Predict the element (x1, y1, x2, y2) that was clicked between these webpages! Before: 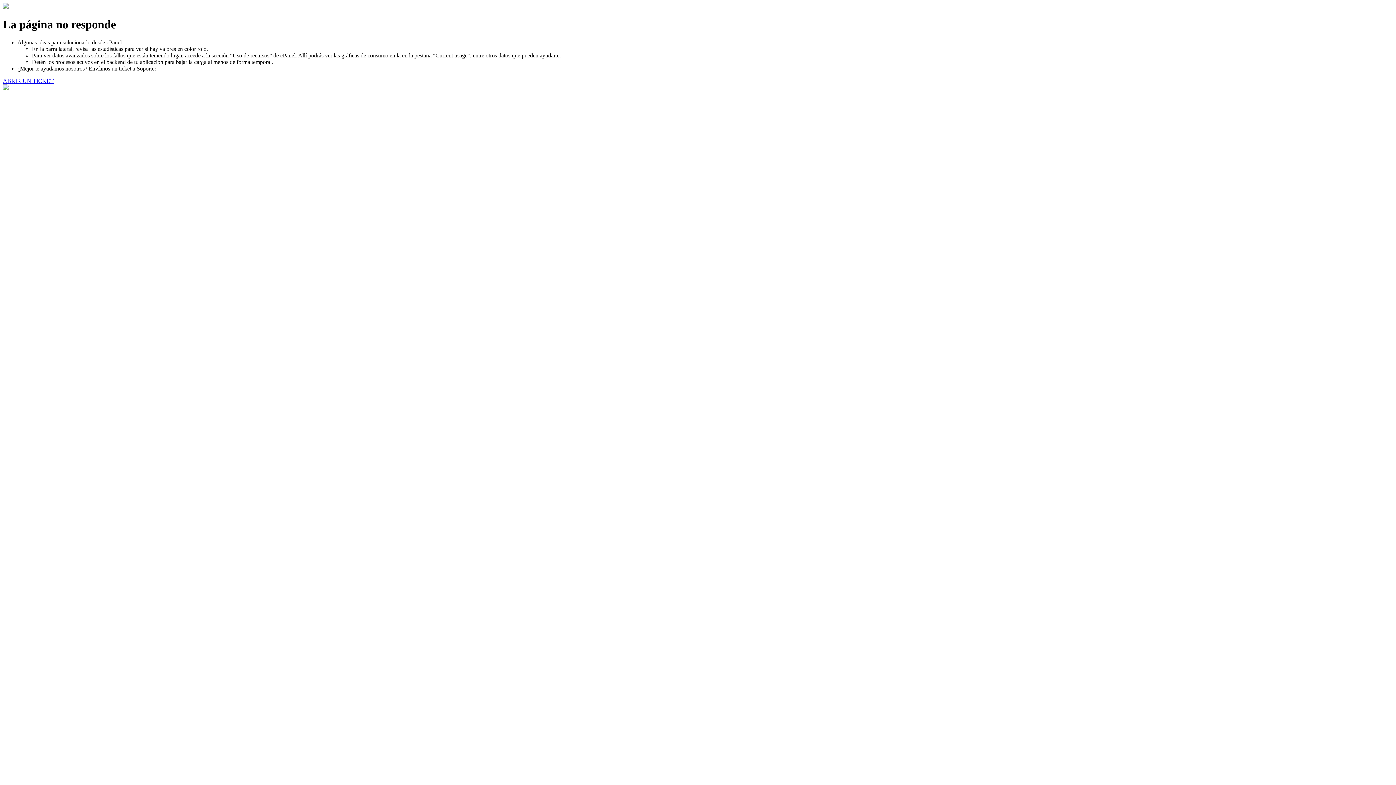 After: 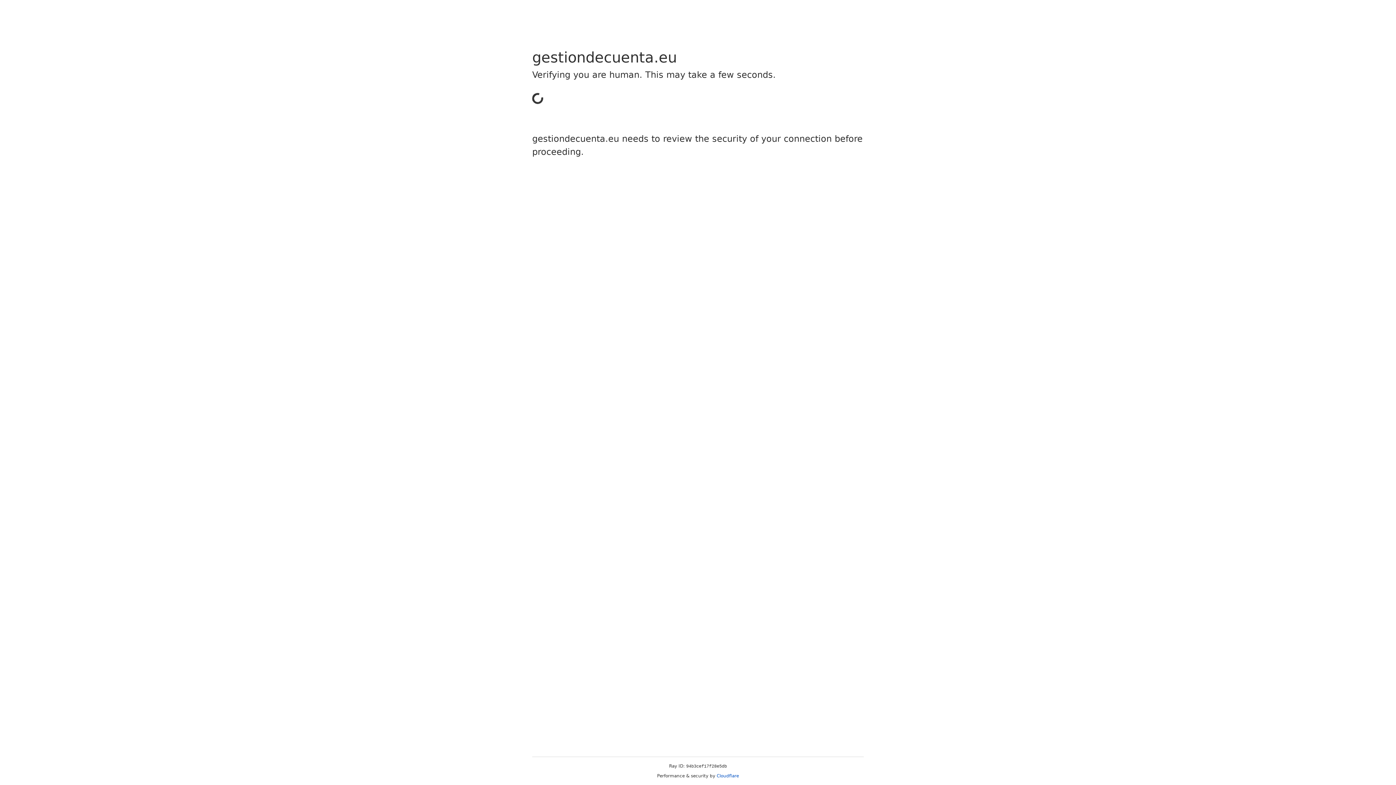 Action: label: ABRIR UN TICKET bbox: (2, 77, 53, 83)